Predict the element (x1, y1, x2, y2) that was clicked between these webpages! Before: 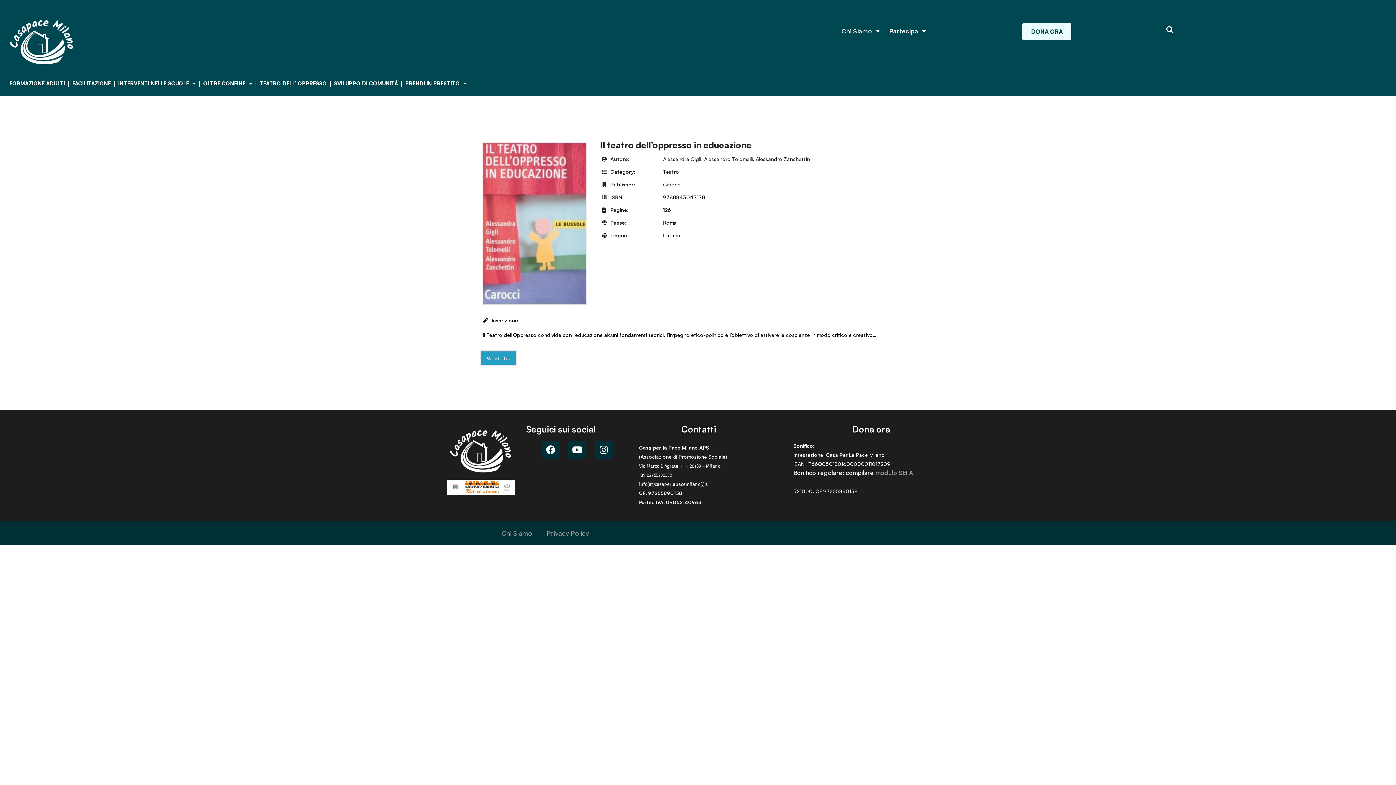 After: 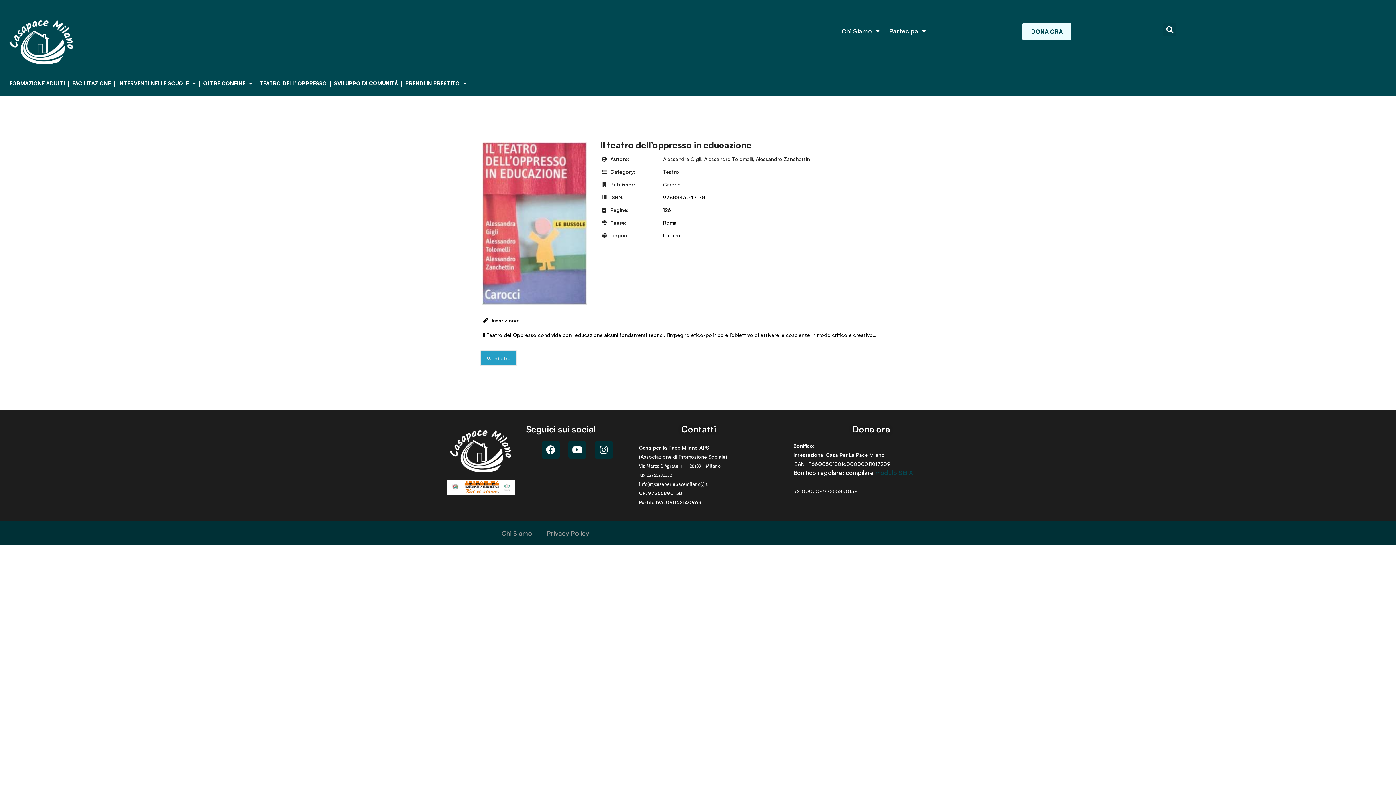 Action: label: modulo SEPA bbox: (875, 468, 913, 476)